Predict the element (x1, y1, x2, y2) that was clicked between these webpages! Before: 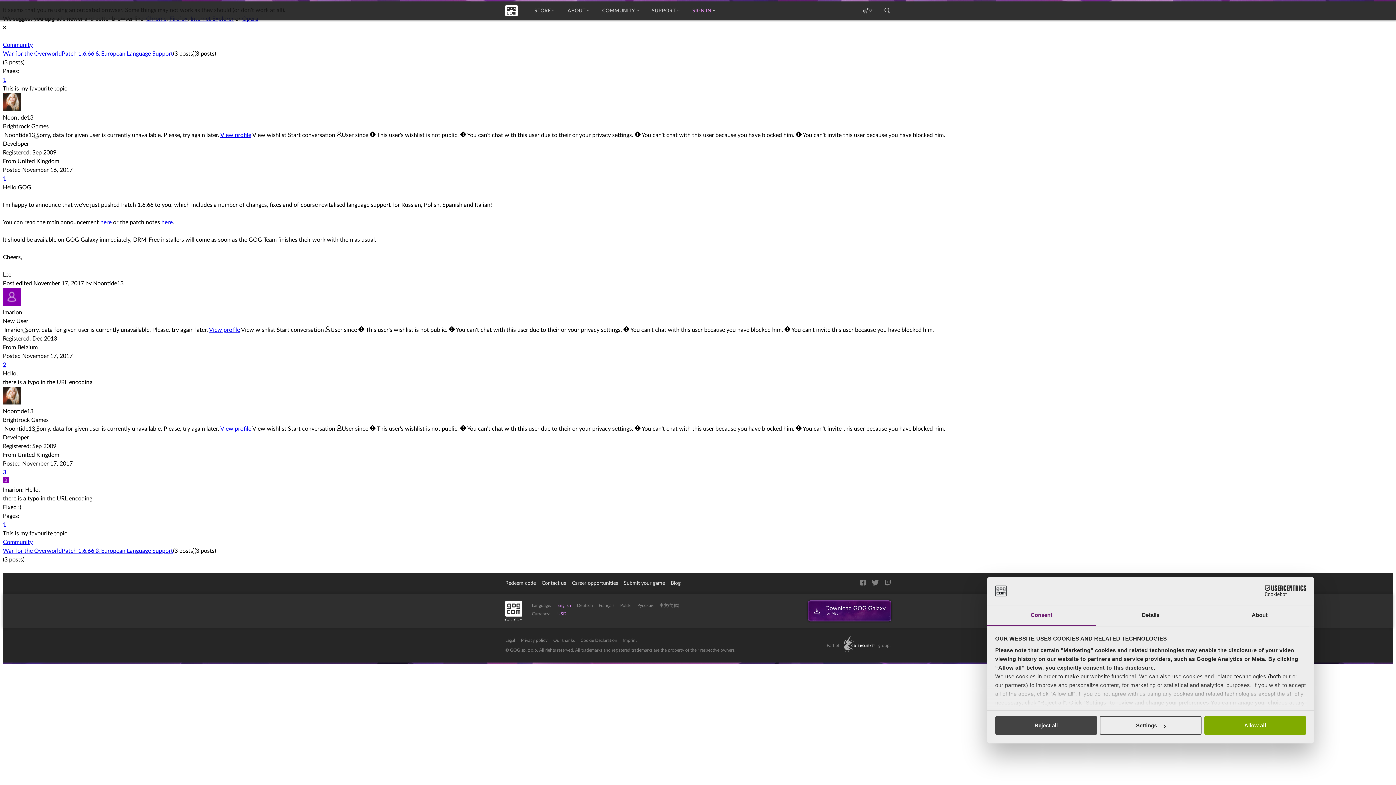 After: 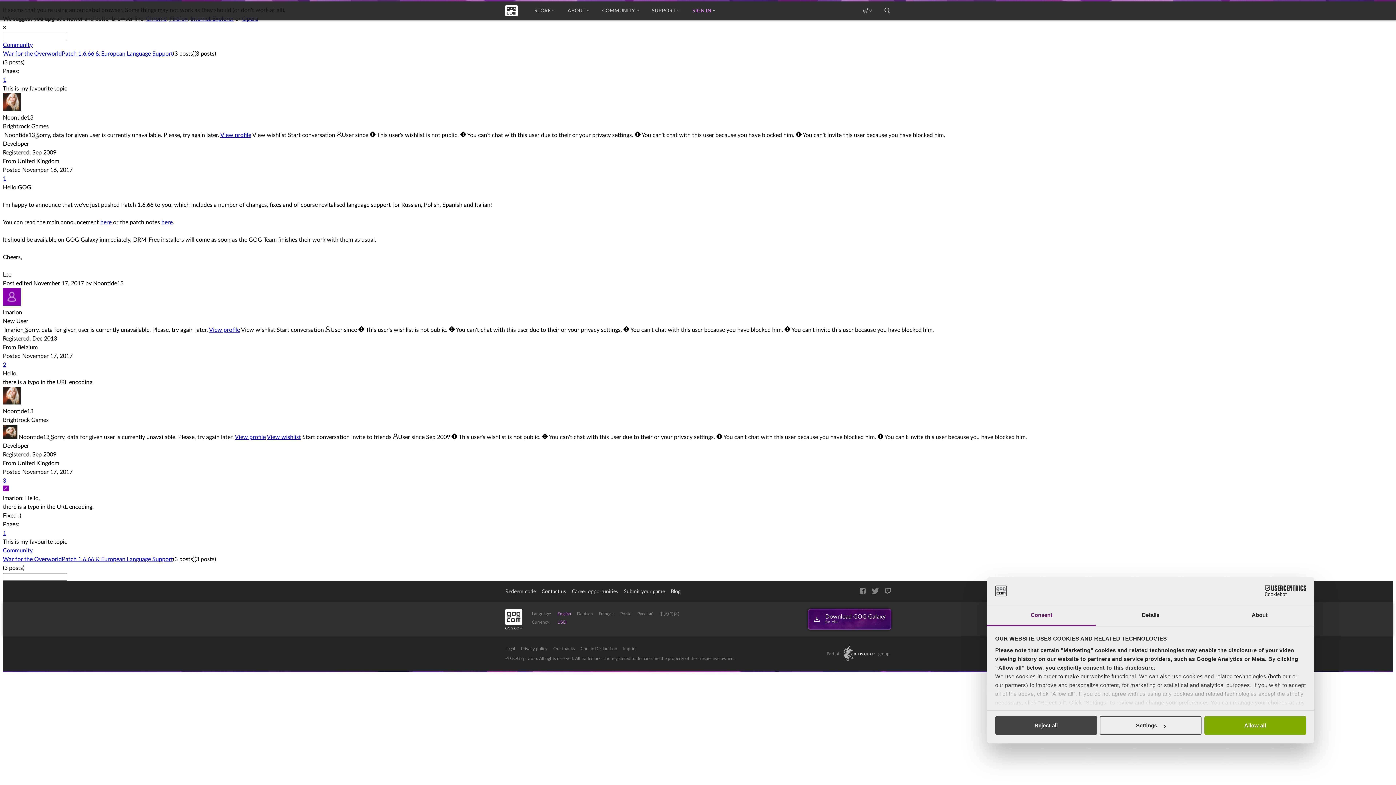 Action: bbox: (252, 426, 286, 432) label: View wishlist